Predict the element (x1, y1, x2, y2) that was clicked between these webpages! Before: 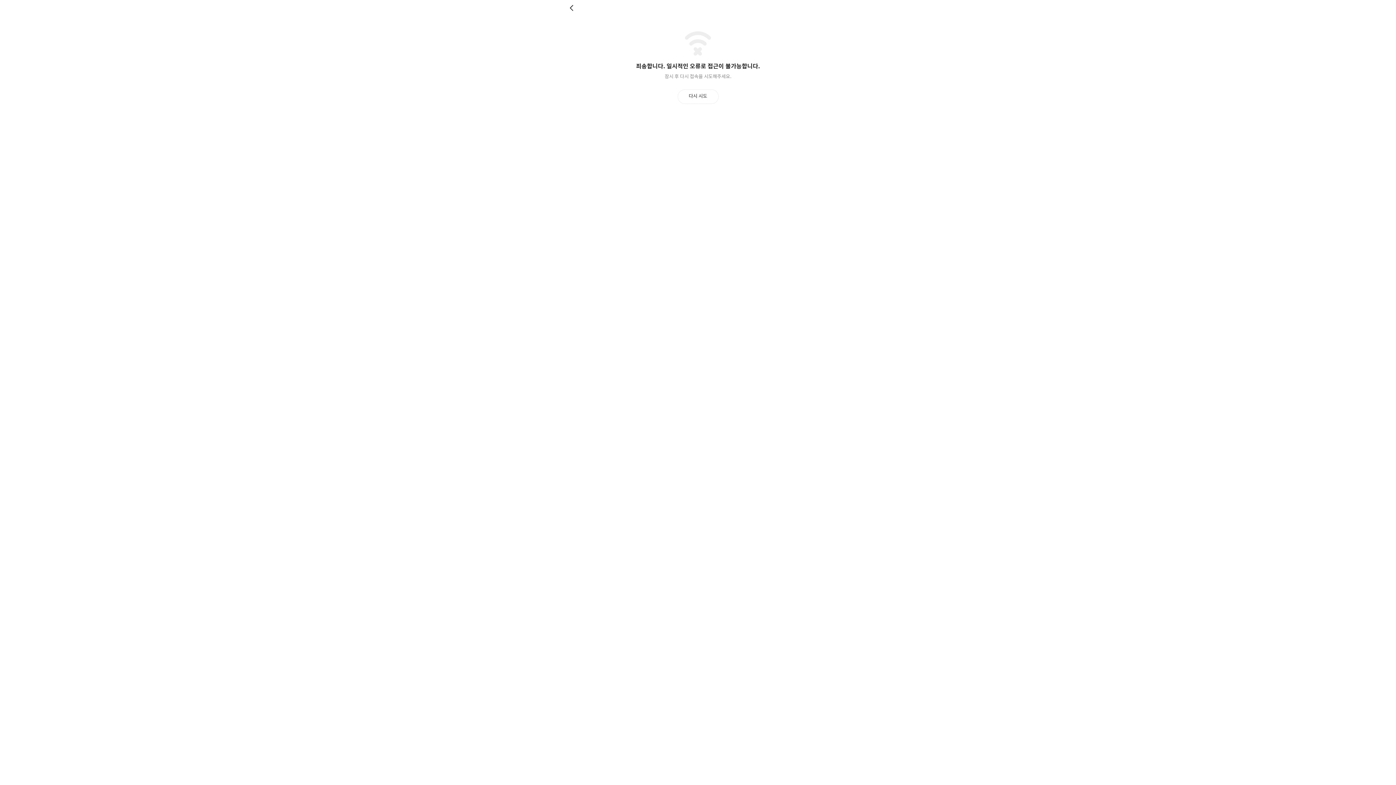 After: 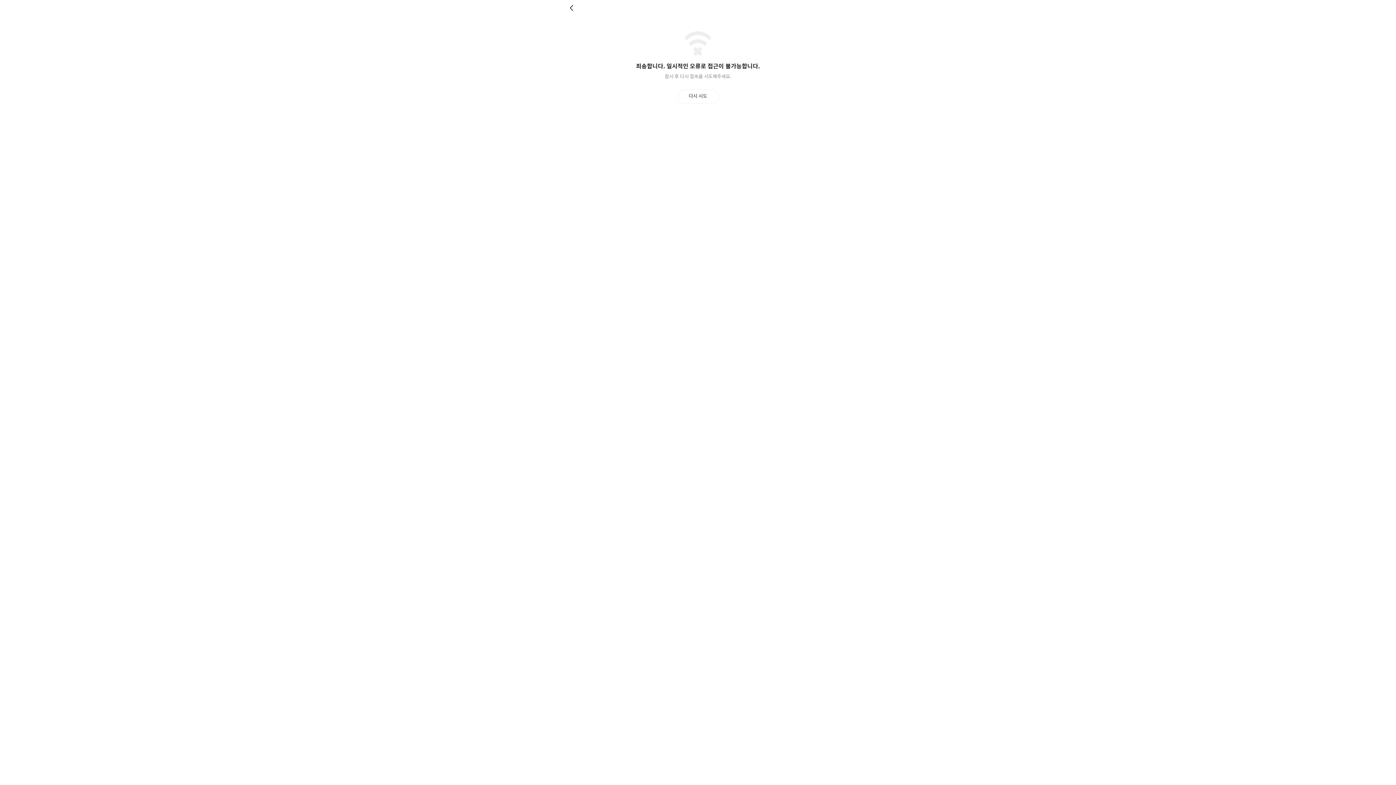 Action: label: 다시 시도 bbox: (677, 89, 718, 103)